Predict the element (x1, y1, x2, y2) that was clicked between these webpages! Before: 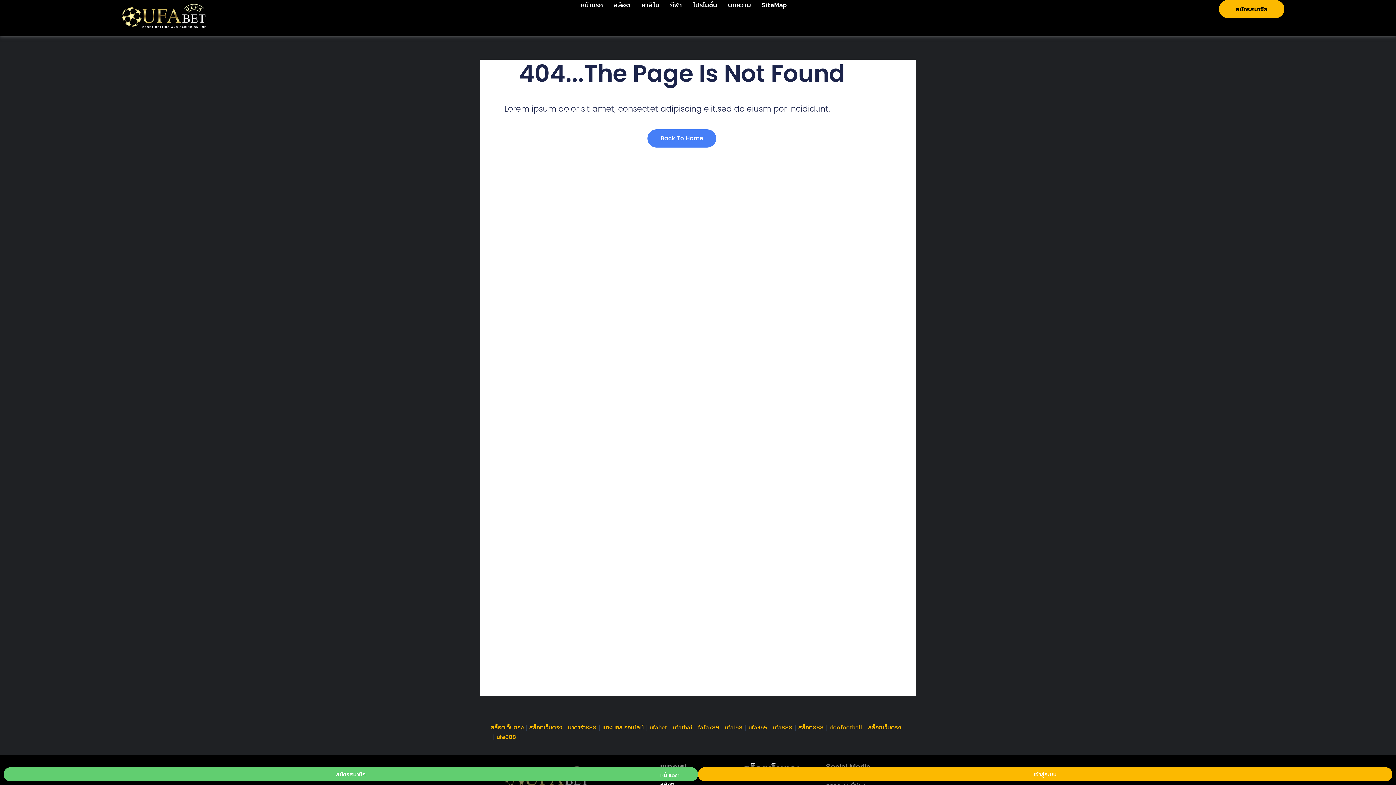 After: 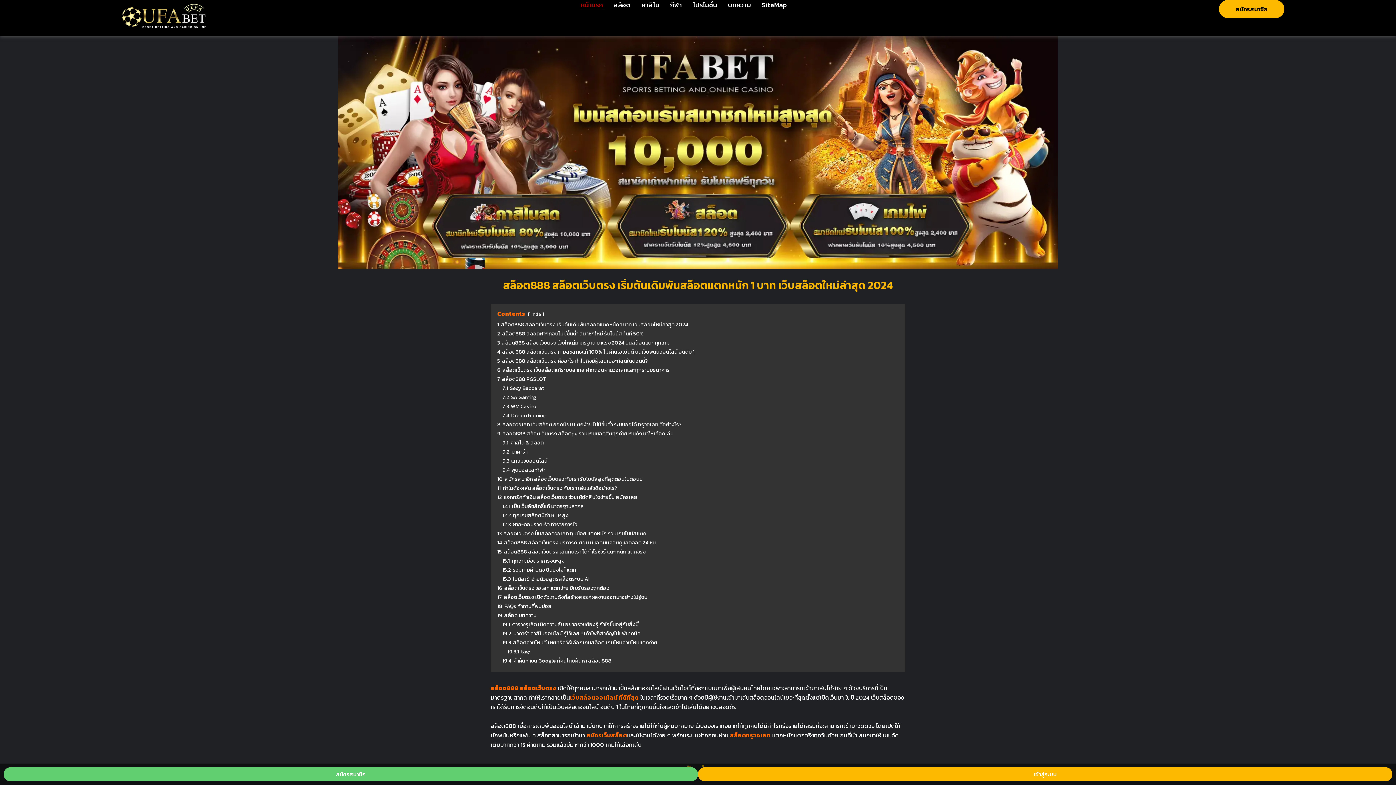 Action: bbox: (111, 0, 220, 31)